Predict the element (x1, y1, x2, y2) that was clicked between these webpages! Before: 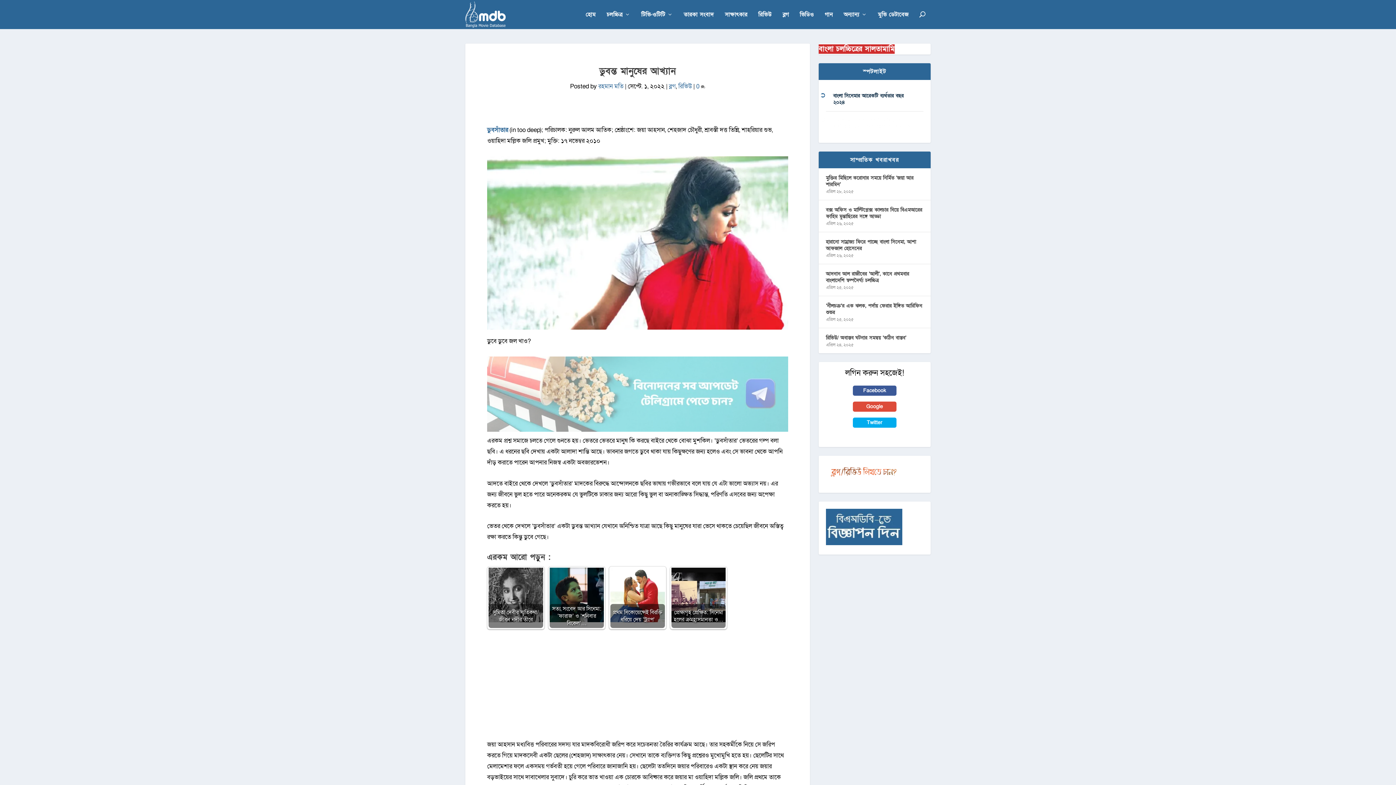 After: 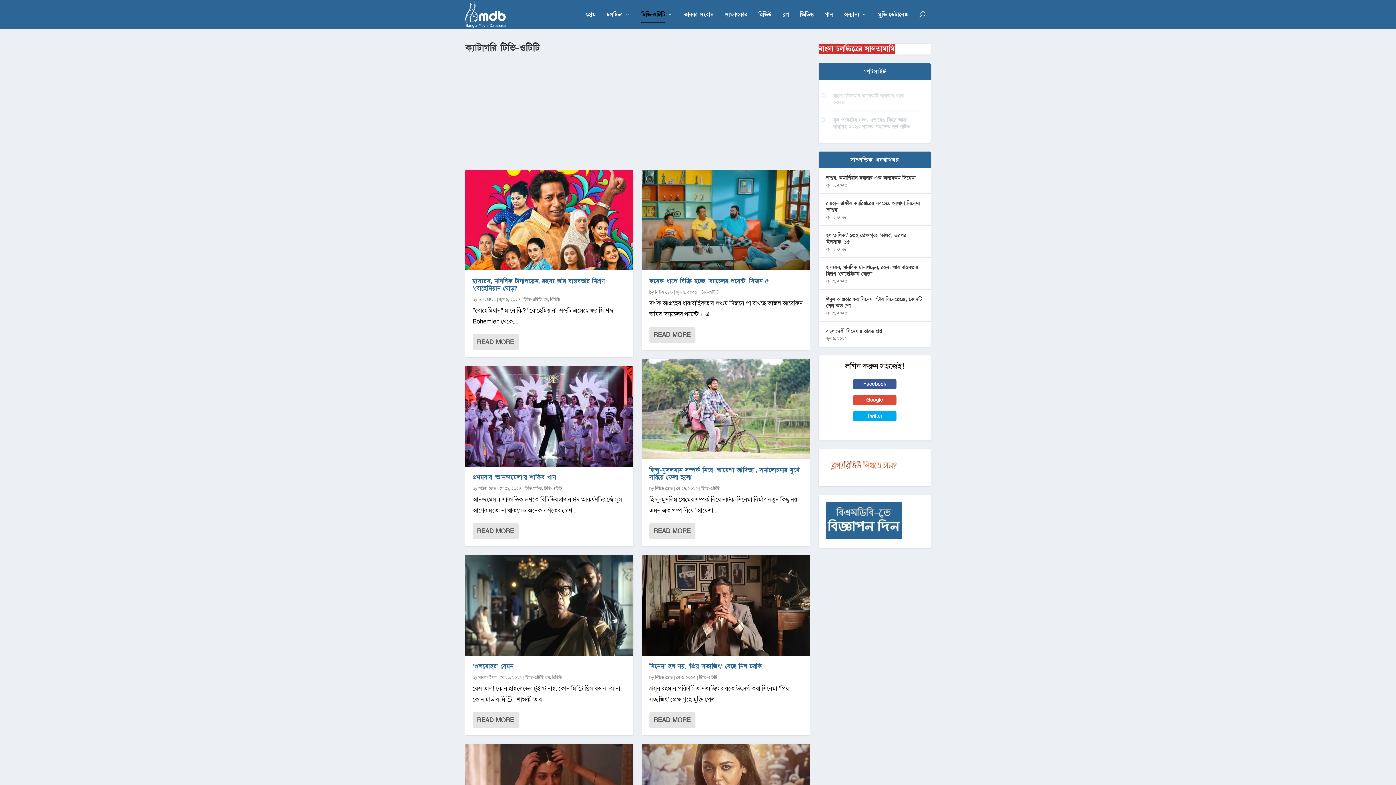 Action: label: টিভি-ওটিটি bbox: (641, 11, 673, 29)